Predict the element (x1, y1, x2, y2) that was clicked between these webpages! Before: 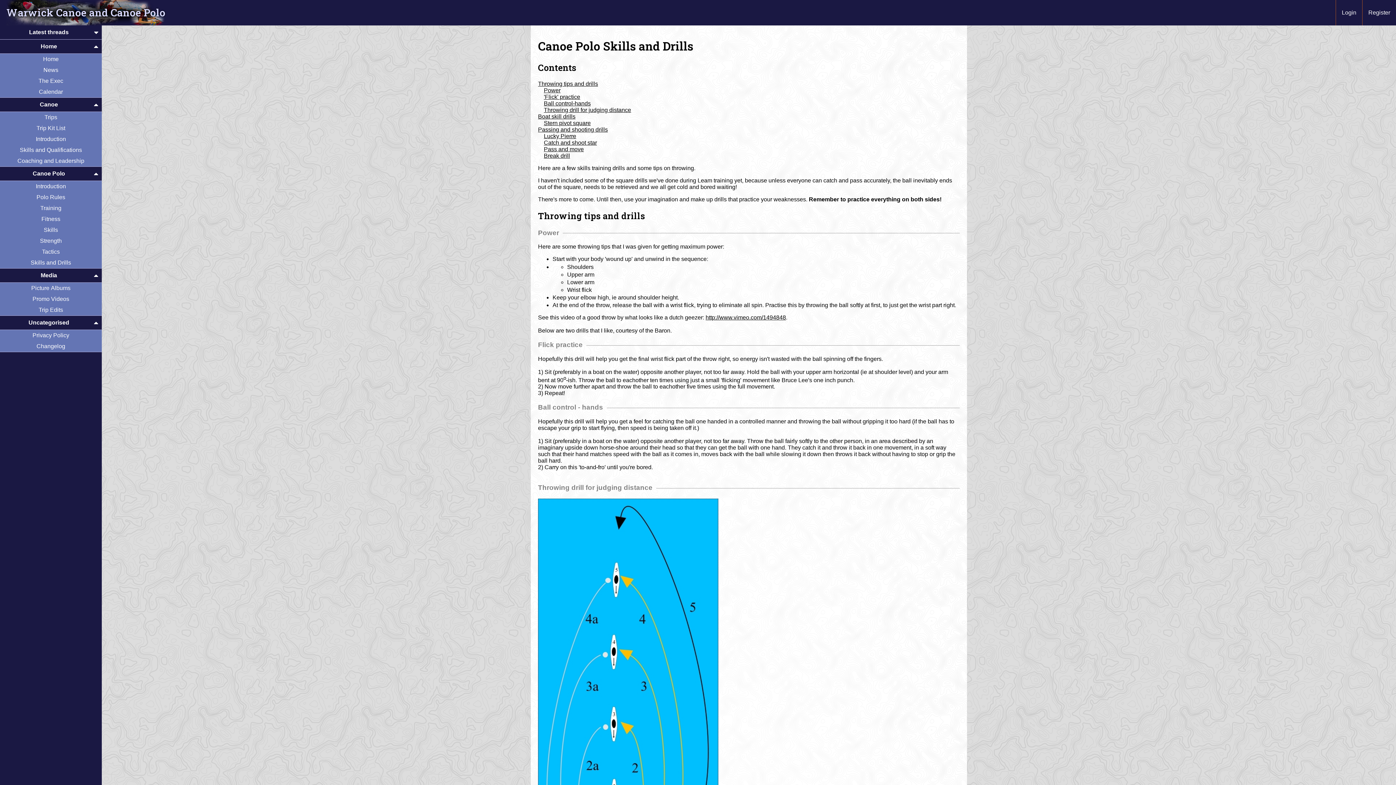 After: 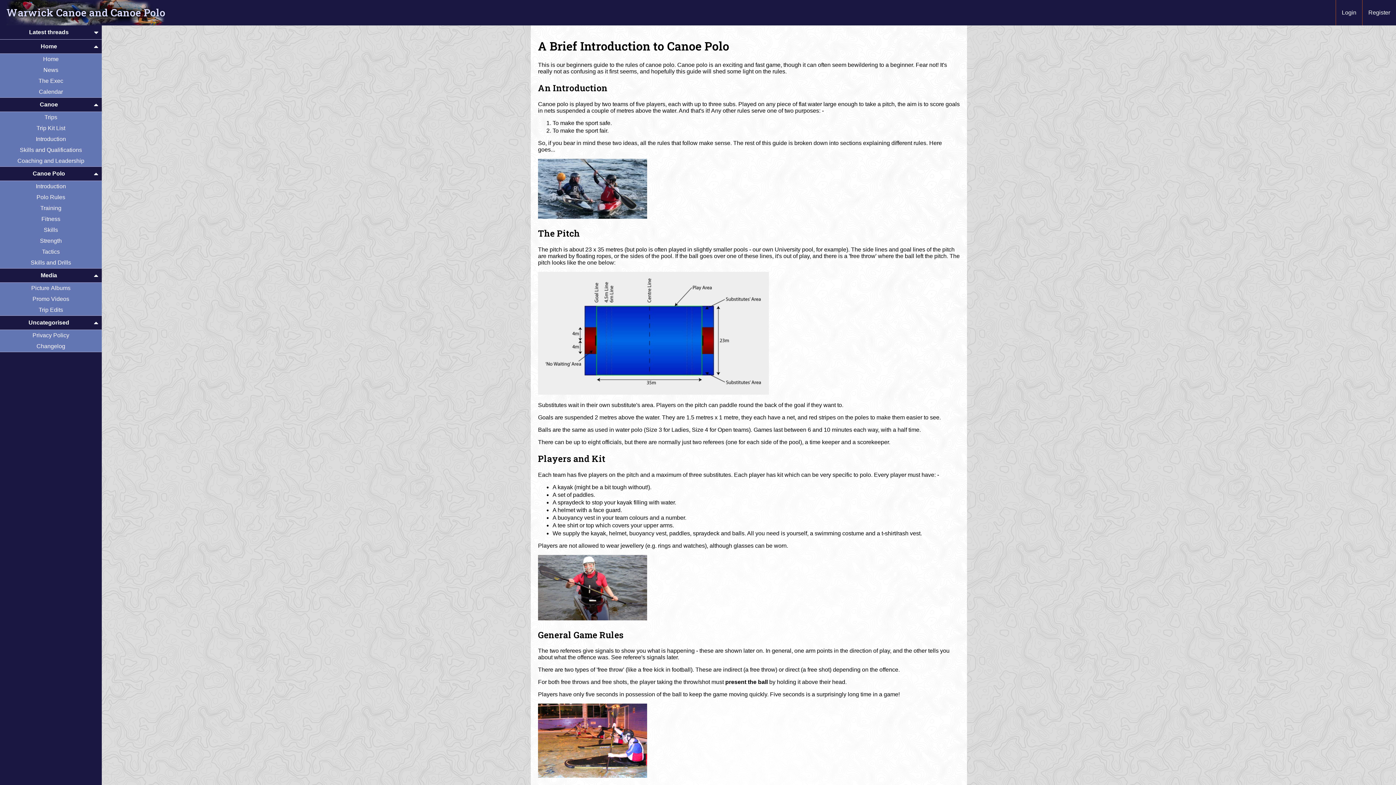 Action: bbox: (0, 181, 101, 192) label: Introduction